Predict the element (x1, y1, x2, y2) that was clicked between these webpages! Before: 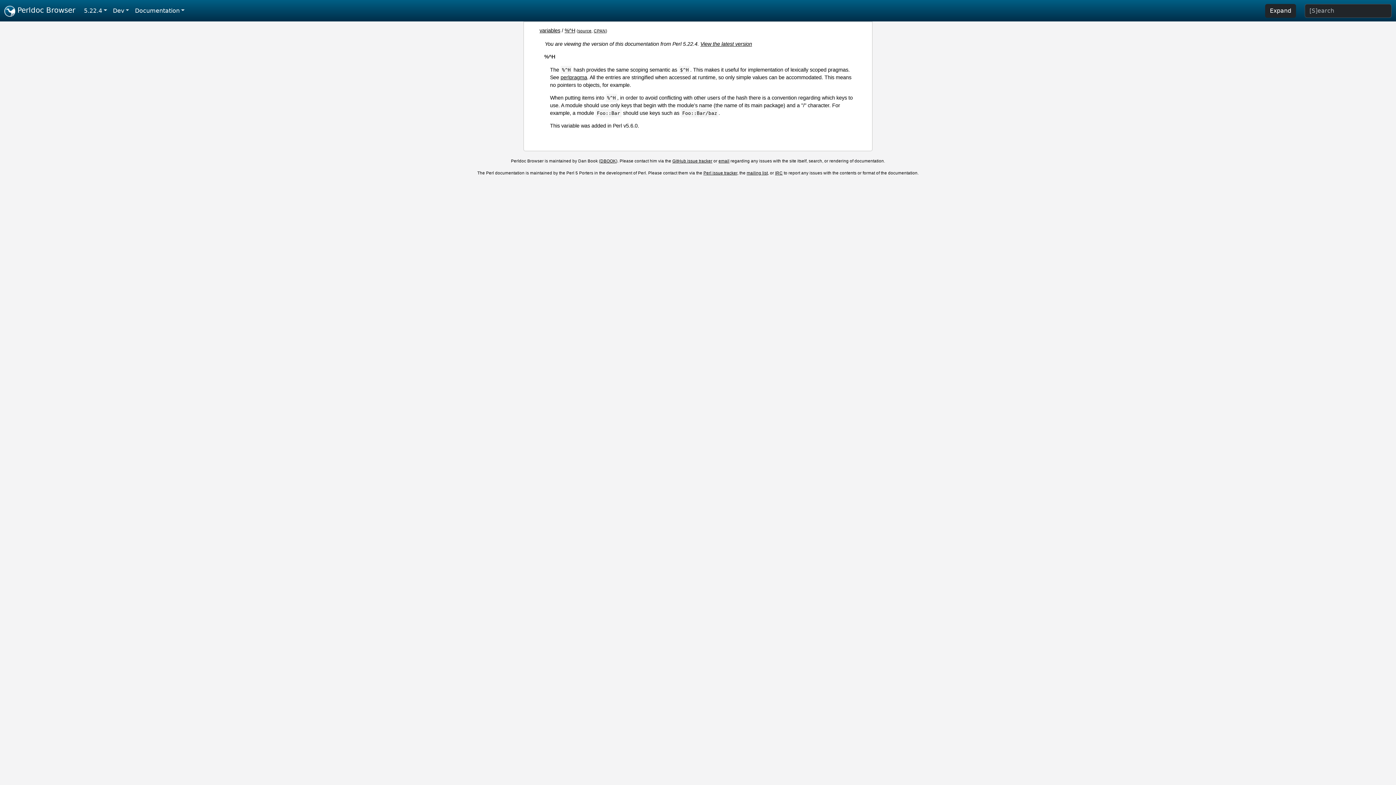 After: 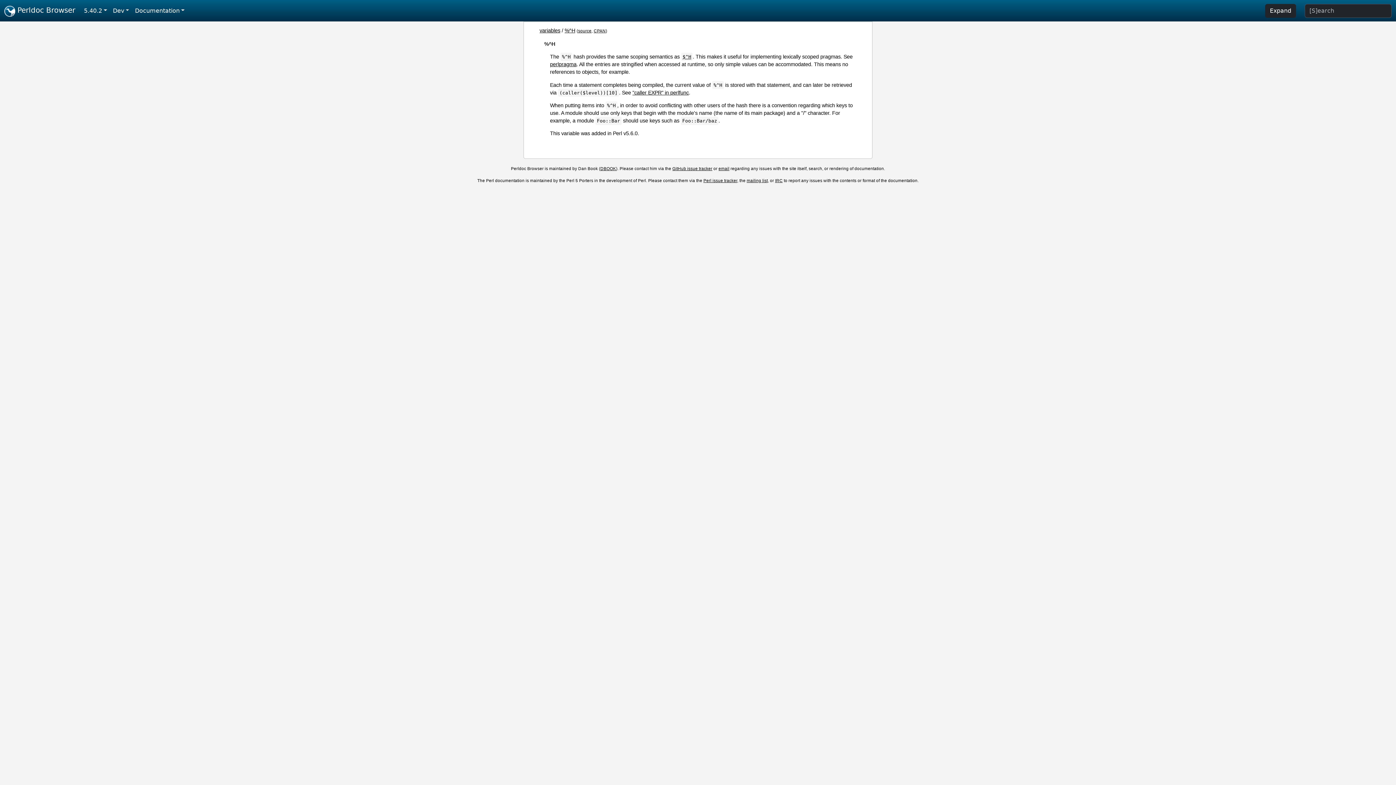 Action: bbox: (700, 41, 752, 46) label: View the latest version